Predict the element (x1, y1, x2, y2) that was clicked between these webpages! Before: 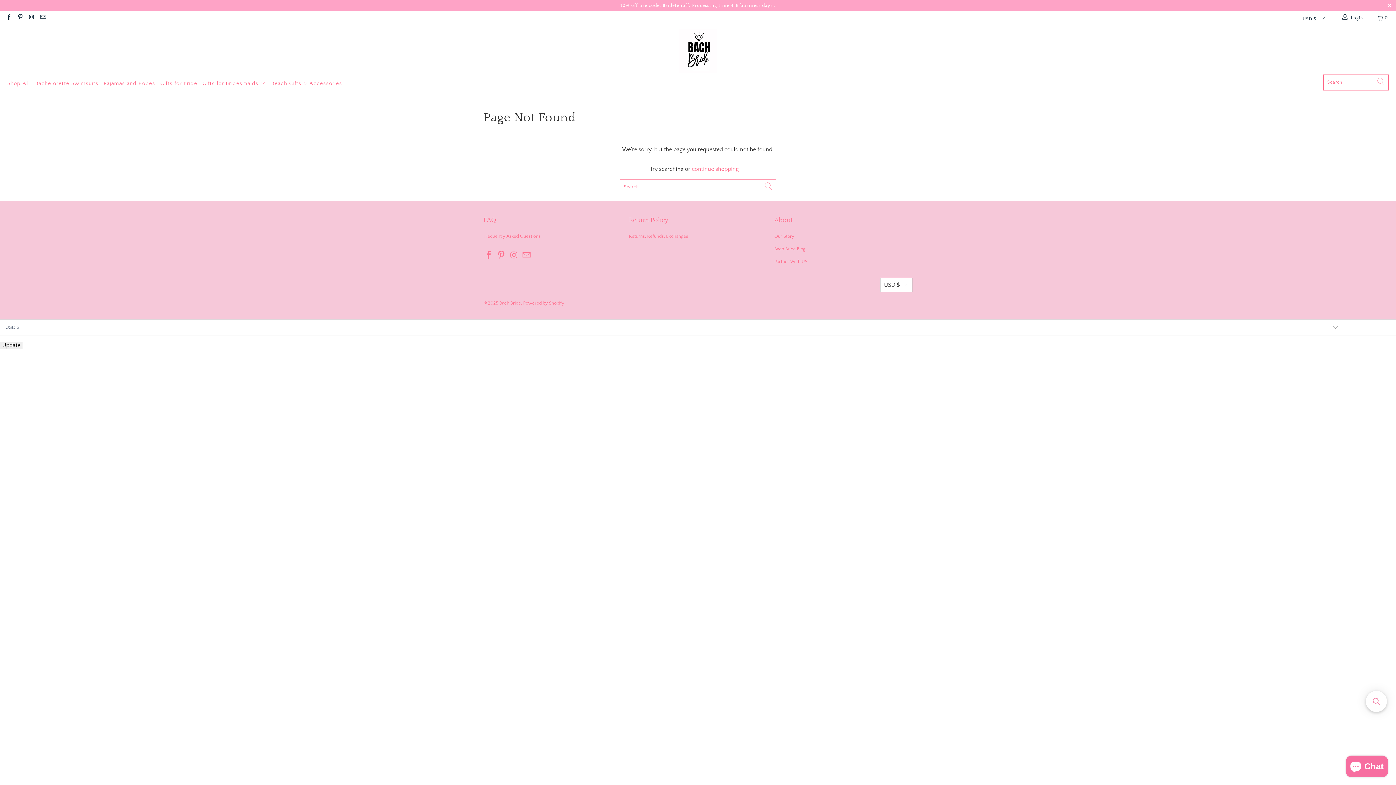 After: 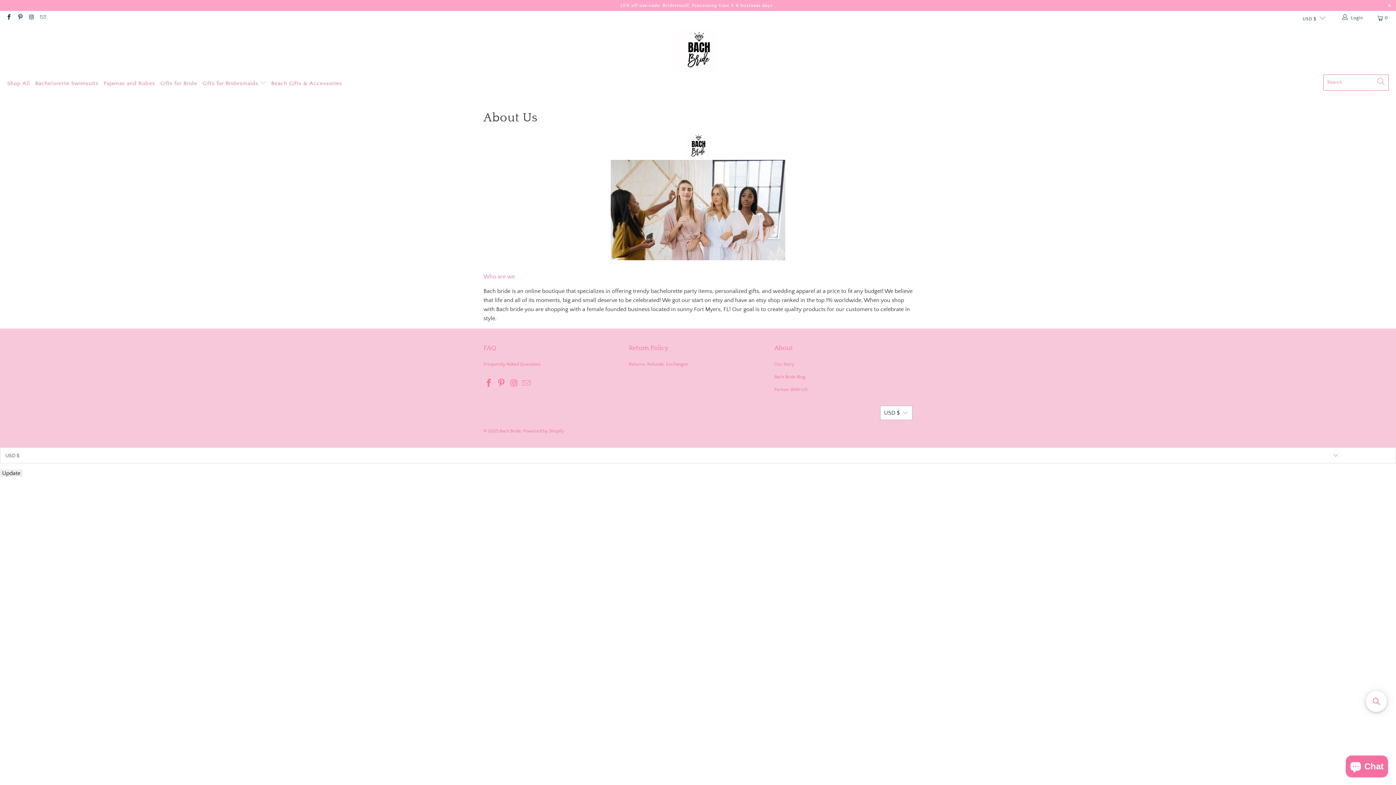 Action: bbox: (774, 233, 794, 238) label: Our Story